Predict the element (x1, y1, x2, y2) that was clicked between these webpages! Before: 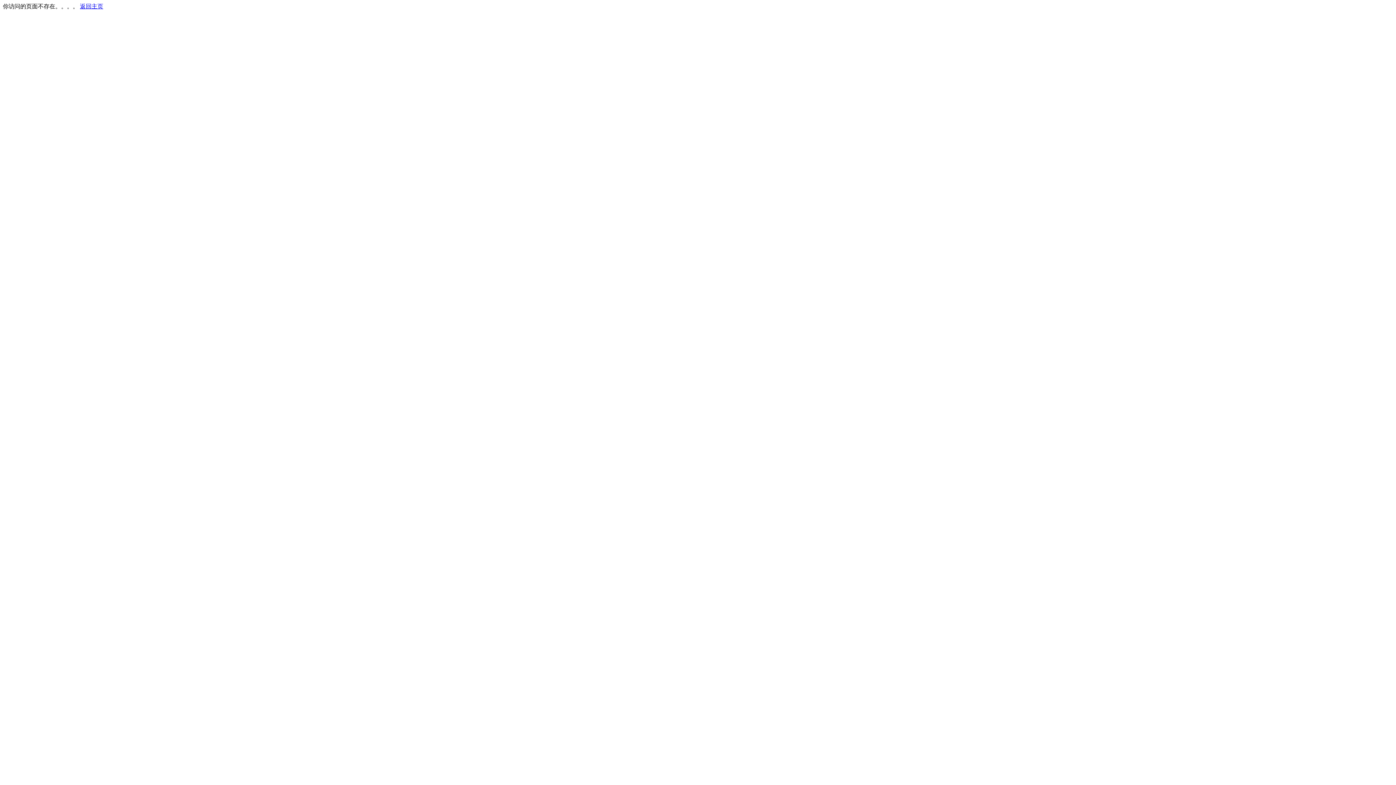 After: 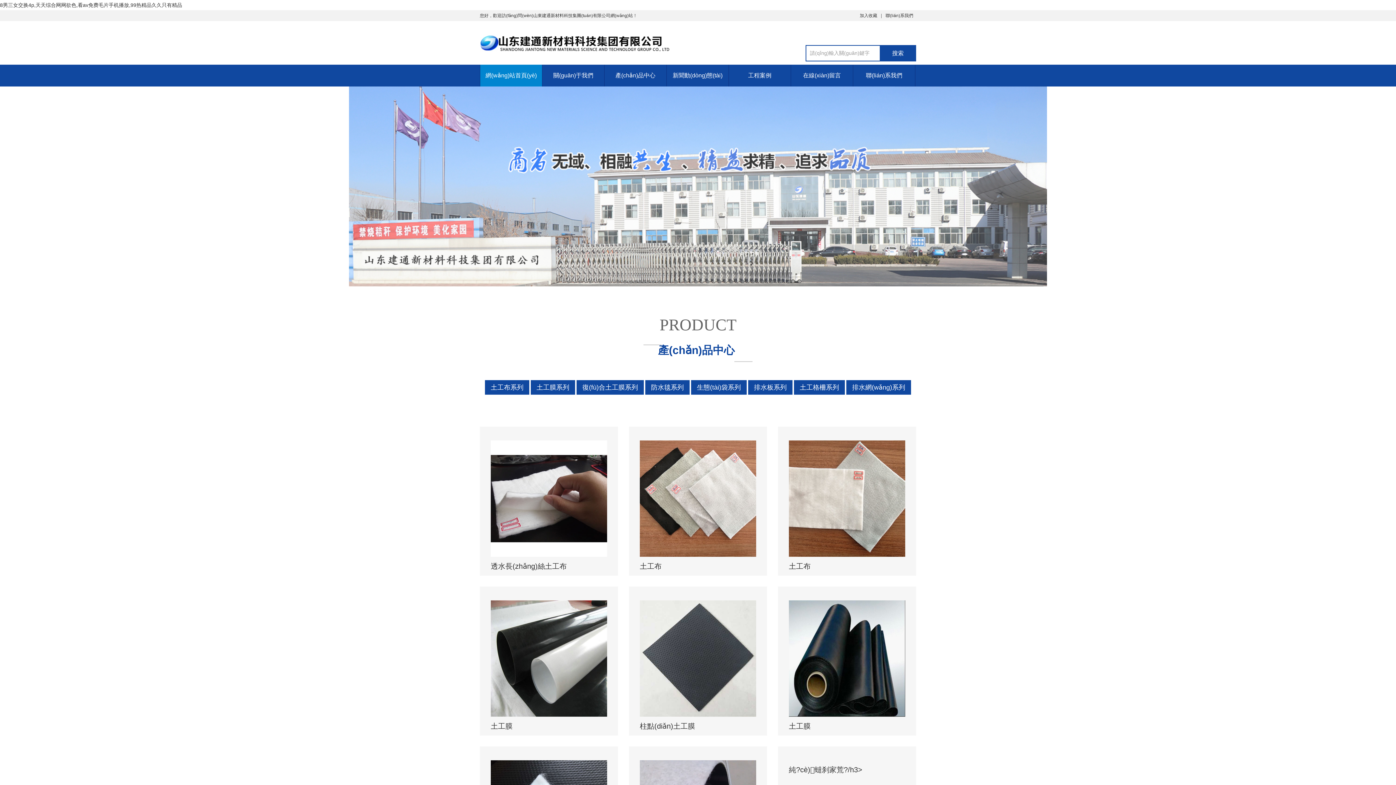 Action: bbox: (80, 3, 103, 9) label: 返回主页